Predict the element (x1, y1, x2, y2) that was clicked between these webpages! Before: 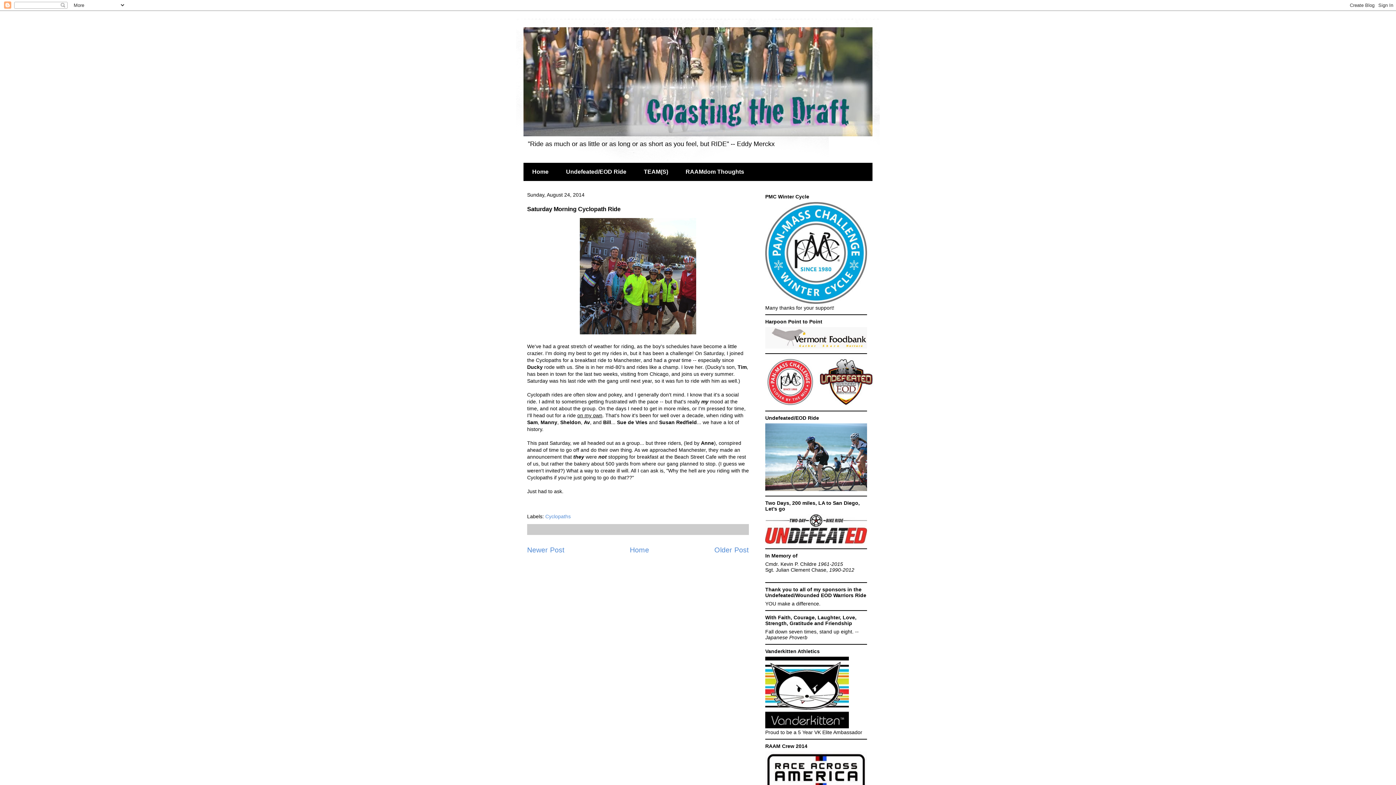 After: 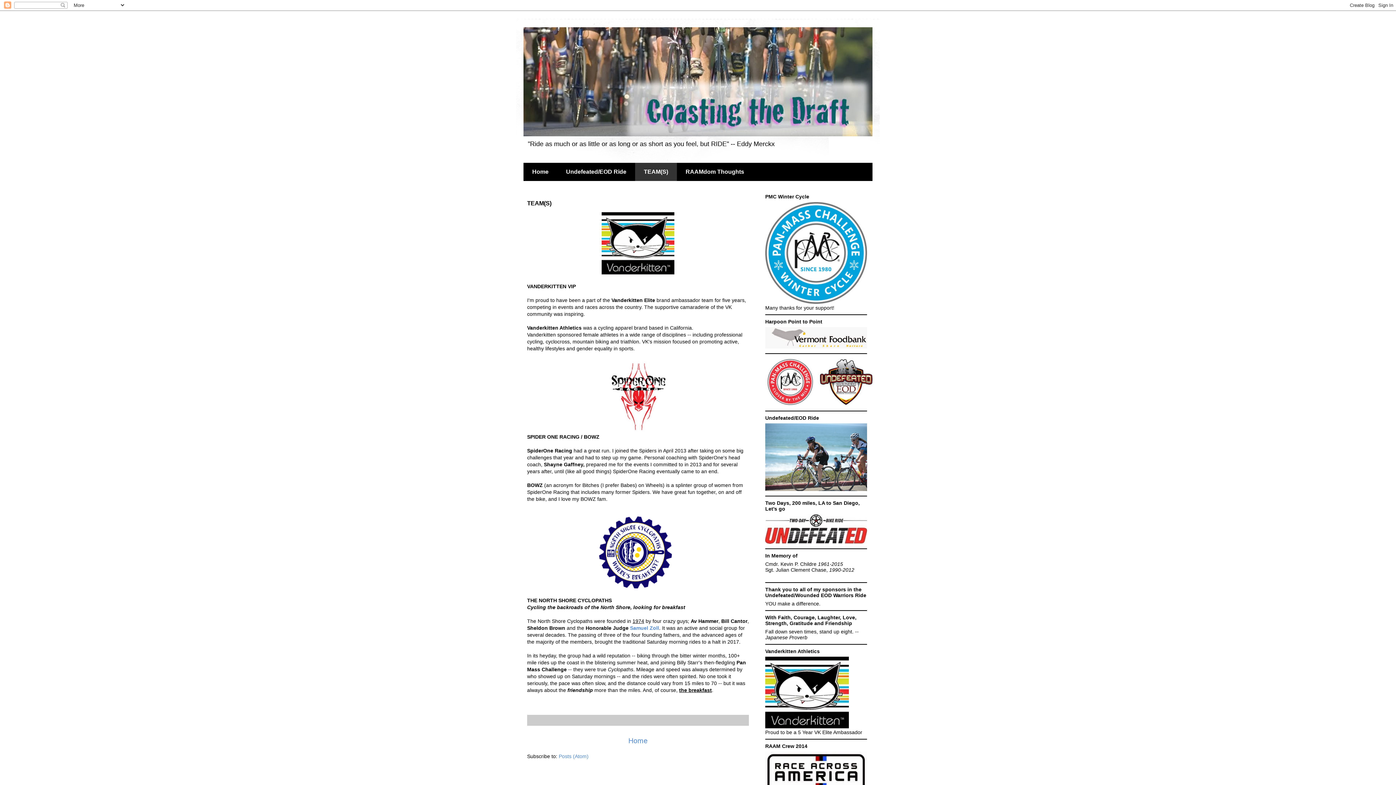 Action: label: TEAM(S) bbox: (635, 162, 677, 181)